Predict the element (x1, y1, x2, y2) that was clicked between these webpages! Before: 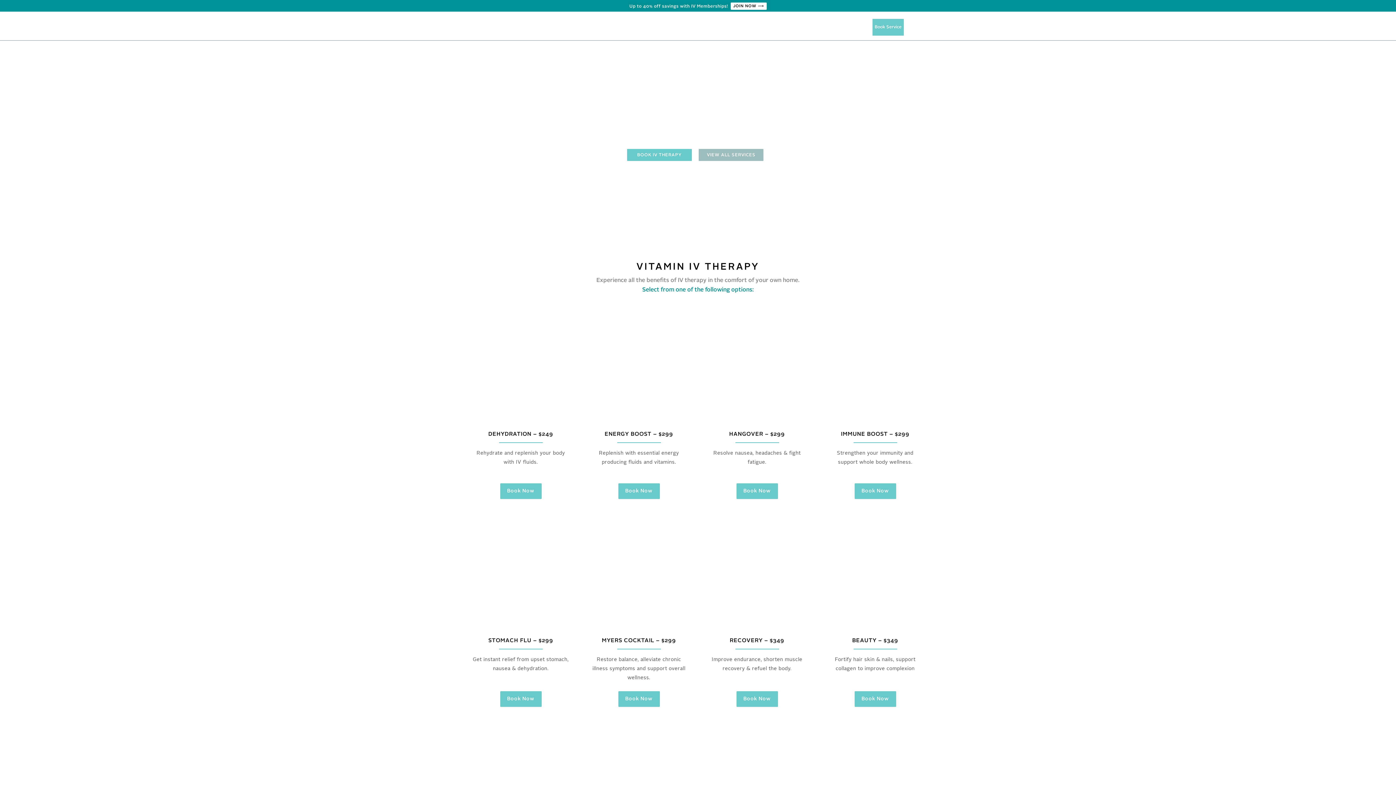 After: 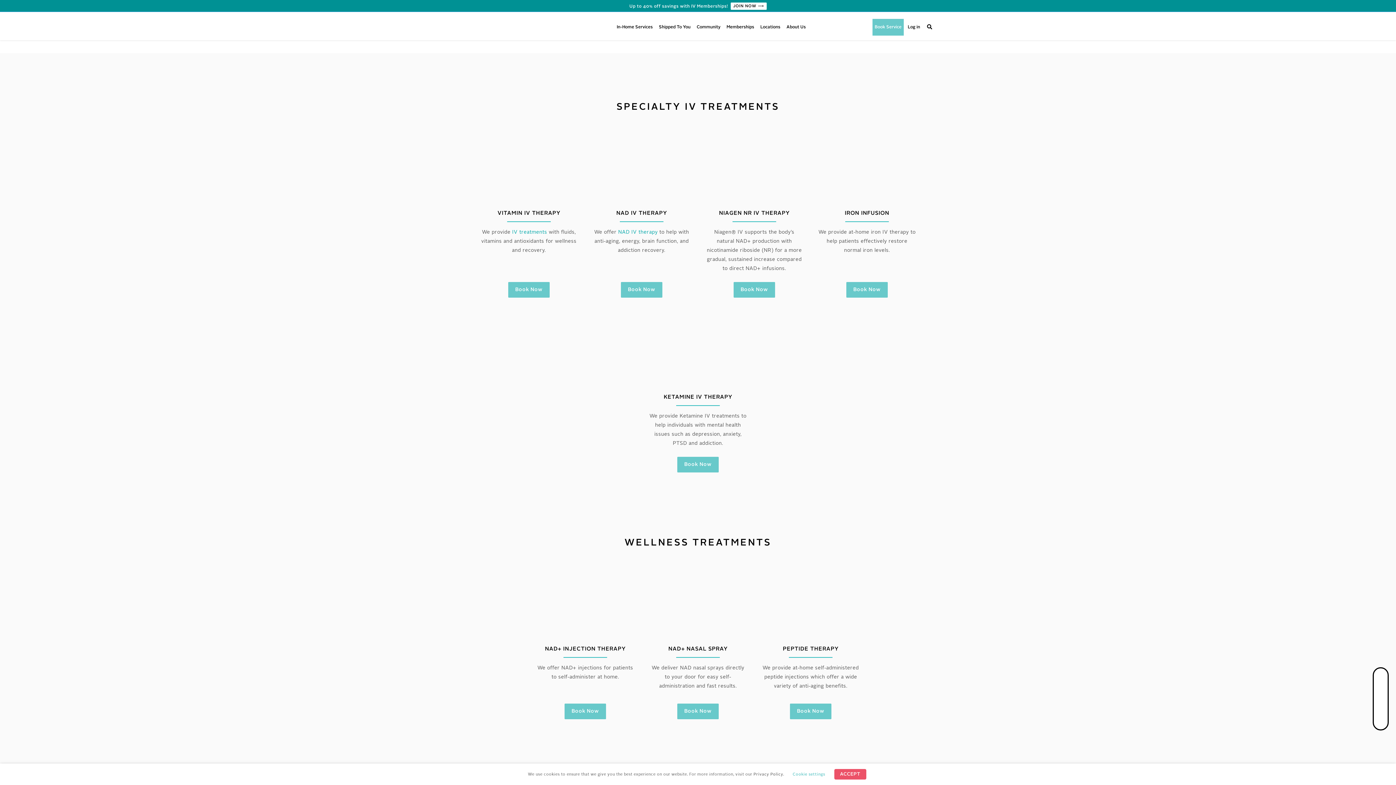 Action: bbox: (699, 149, 763, 161) label: VIEW ALL SERVICES